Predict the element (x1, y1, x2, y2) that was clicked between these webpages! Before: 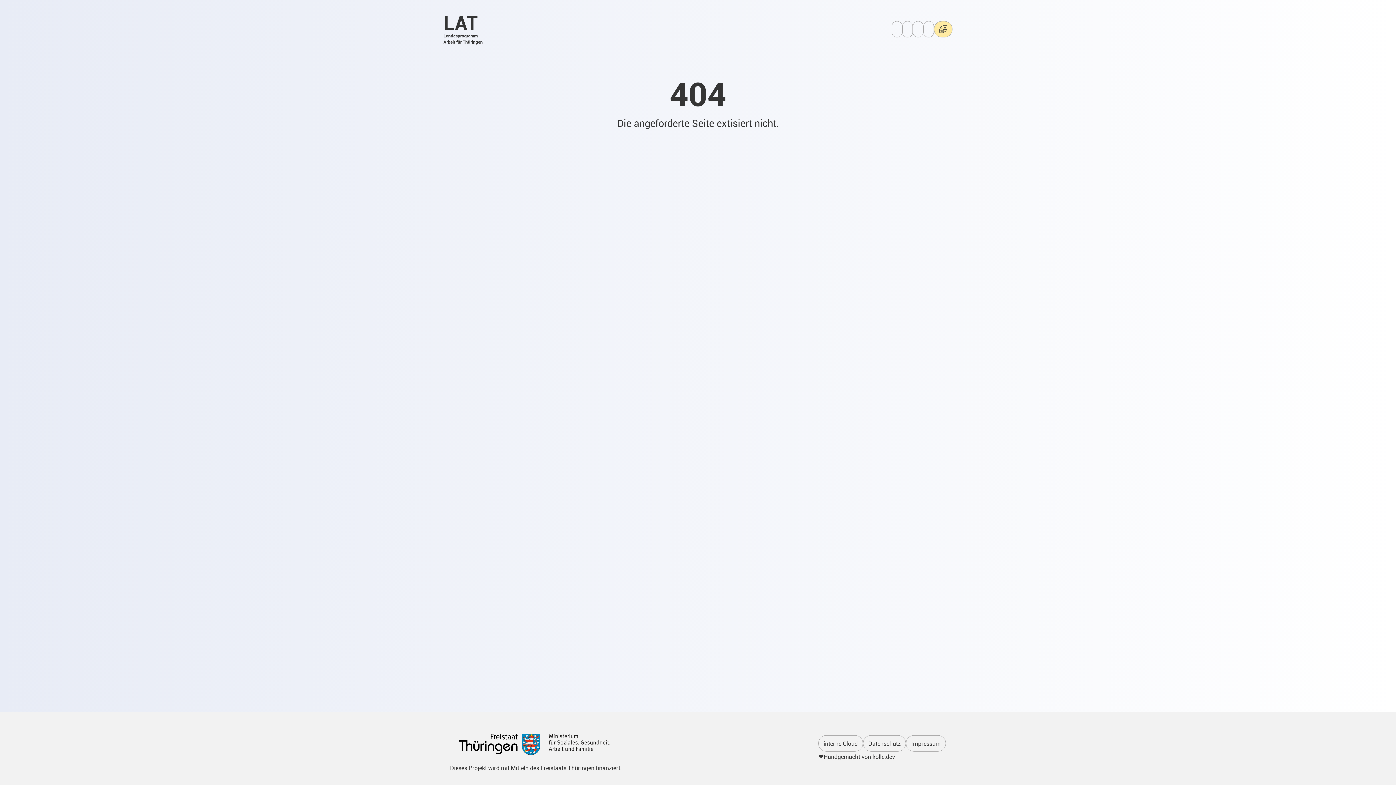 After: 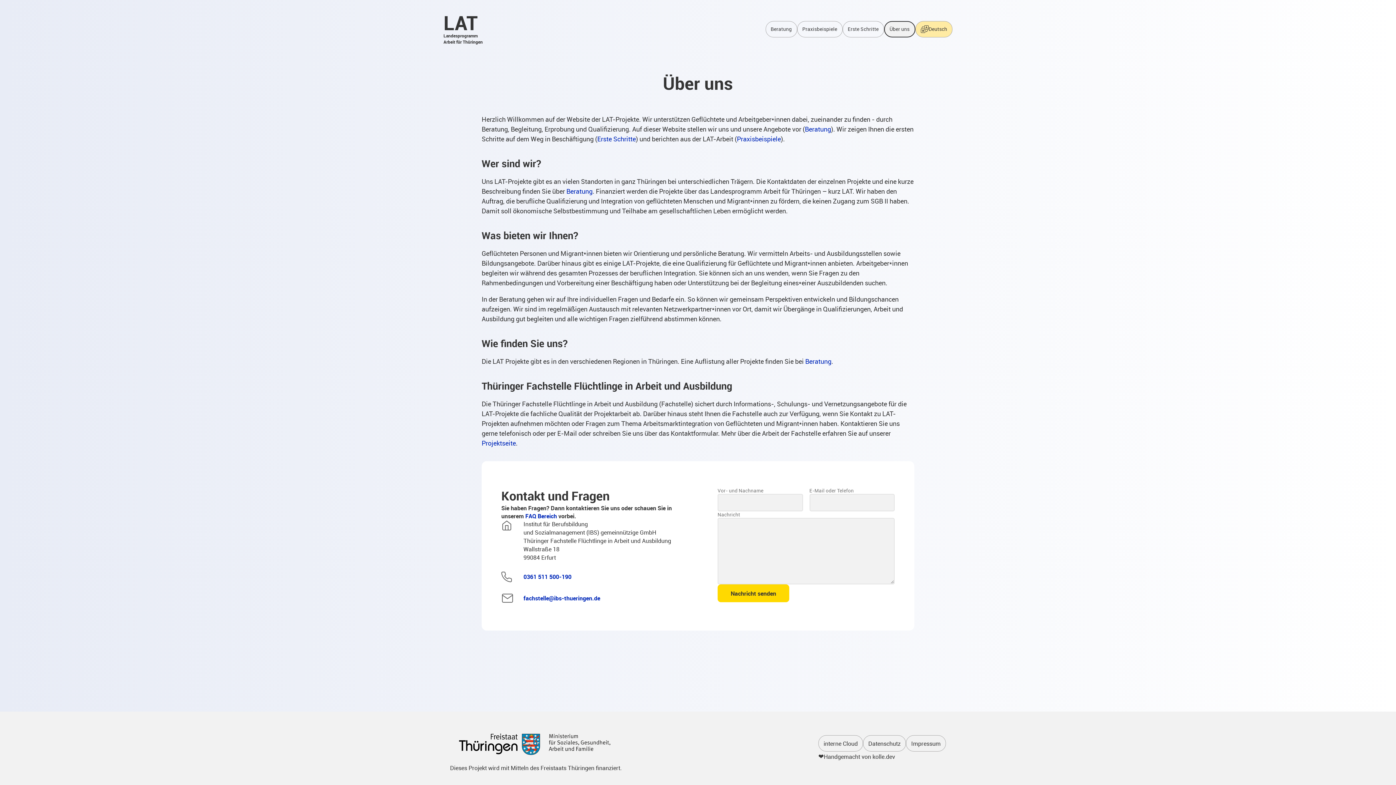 Action: bbox: (923, 20, 934, 37)